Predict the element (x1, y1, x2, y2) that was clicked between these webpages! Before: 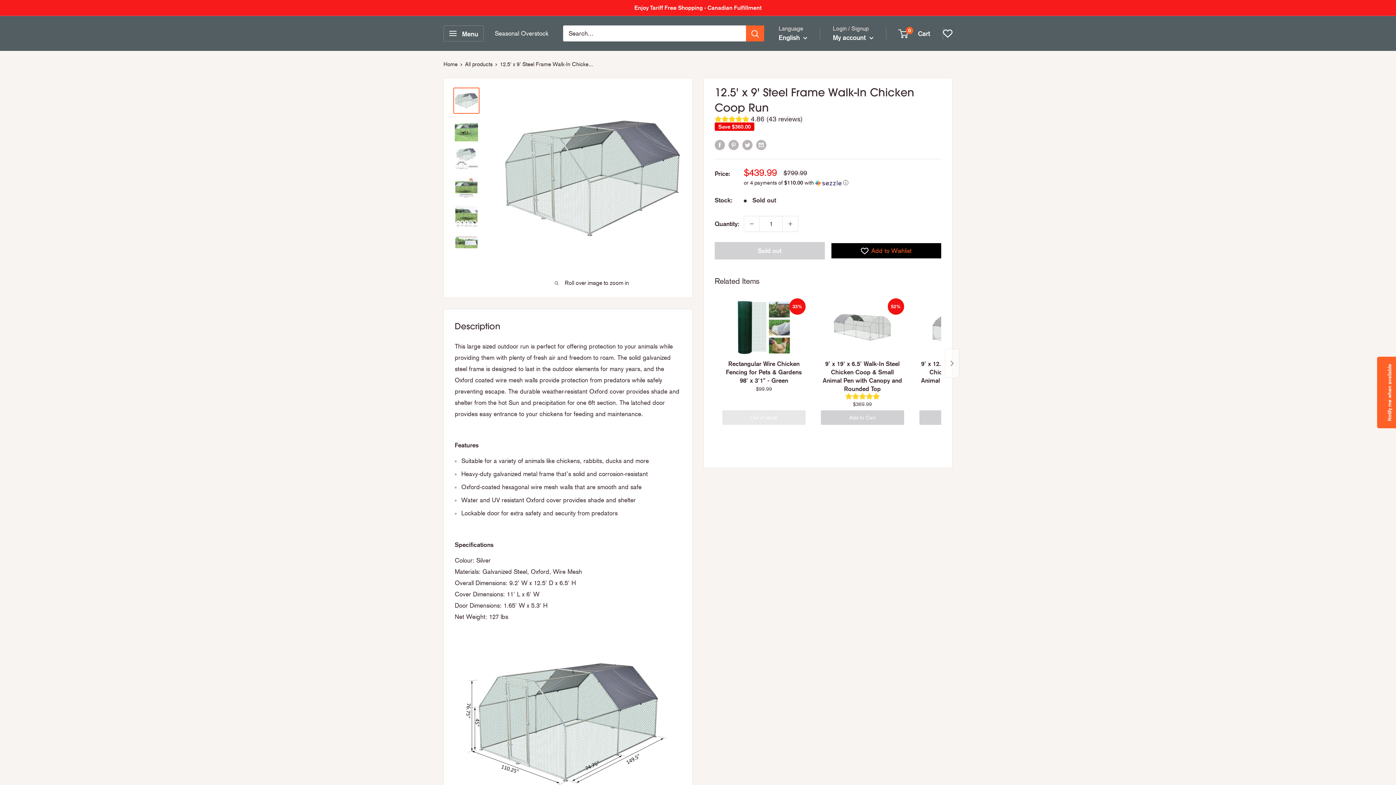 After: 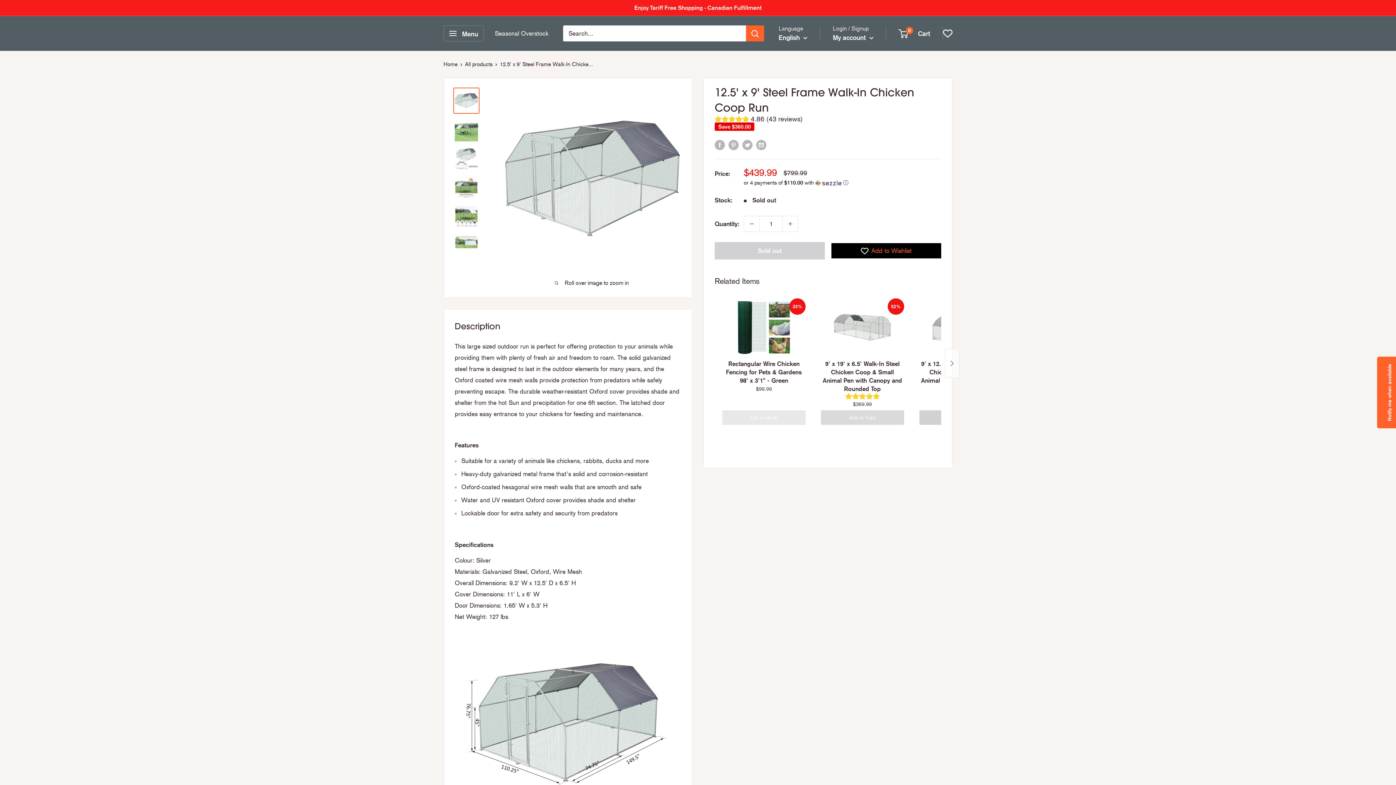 Action: label: Add to Cart bbox: (821, 410, 904, 425)